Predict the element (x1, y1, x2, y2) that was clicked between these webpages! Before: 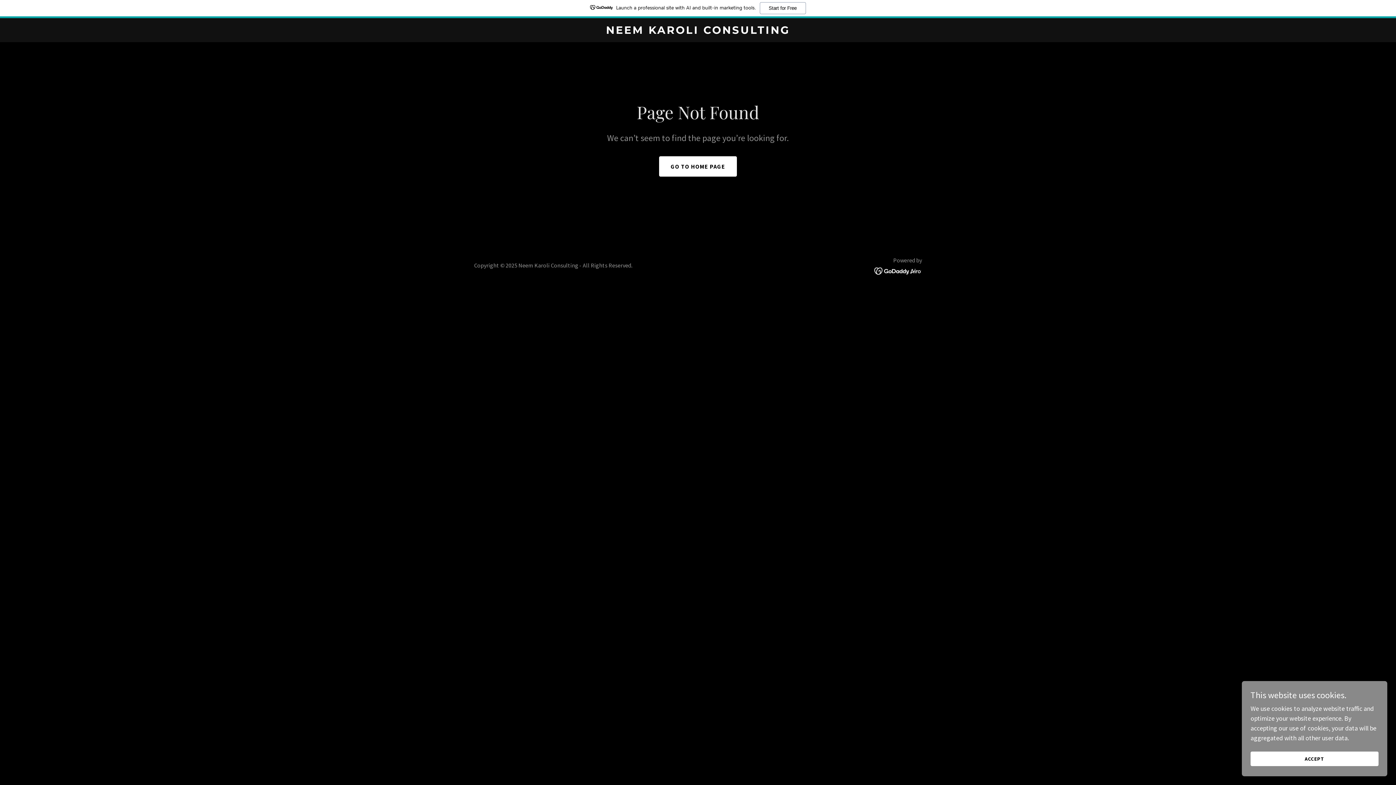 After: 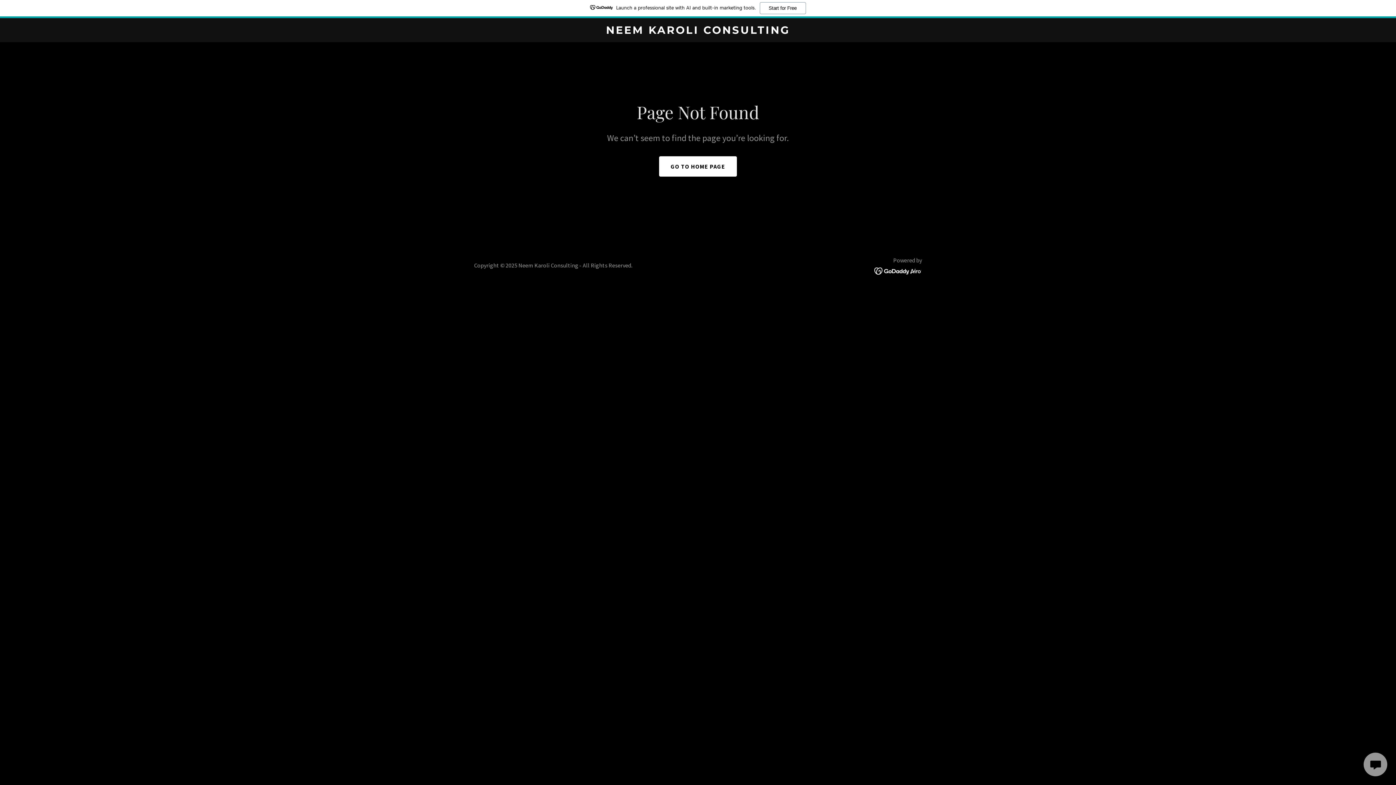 Action: bbox: (1250, 752, 1378, 766) label: ACCEPT